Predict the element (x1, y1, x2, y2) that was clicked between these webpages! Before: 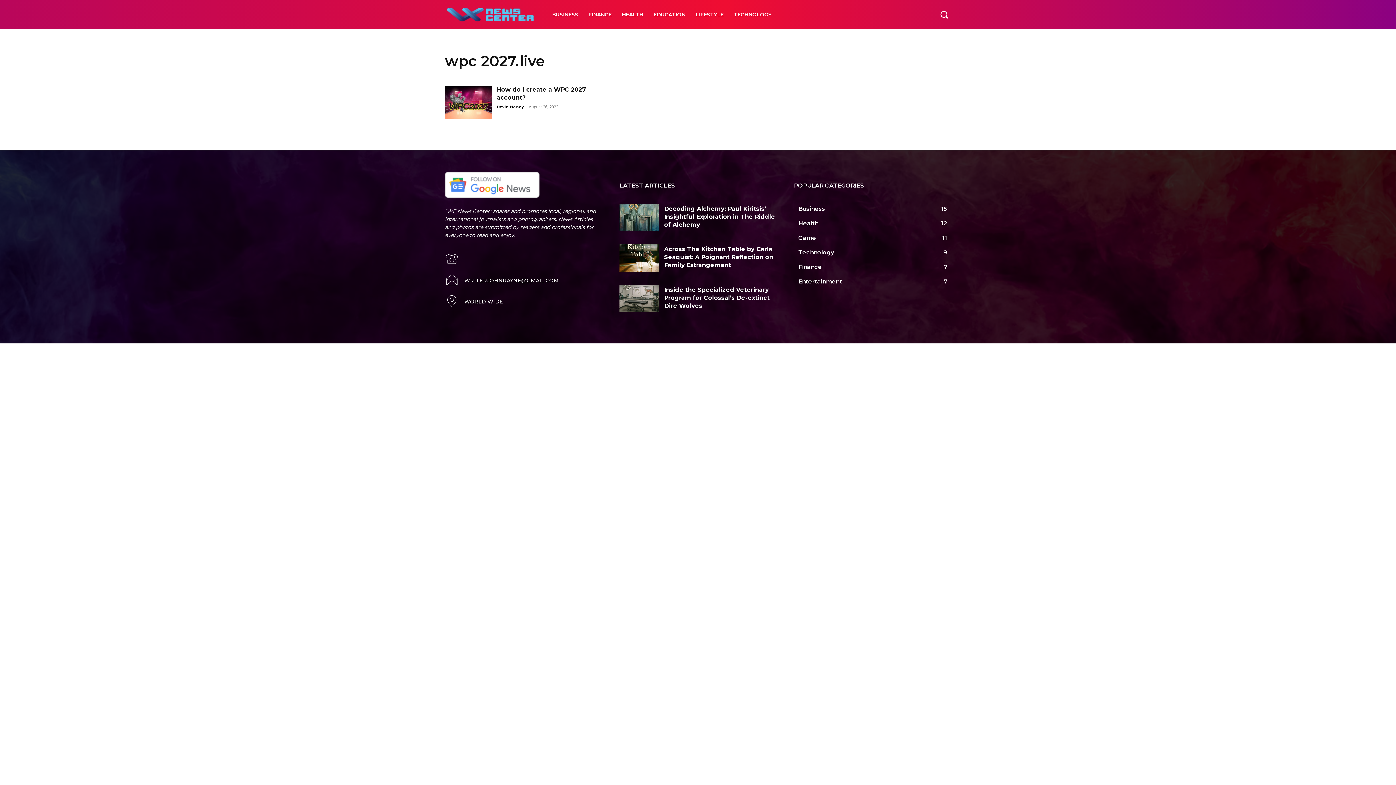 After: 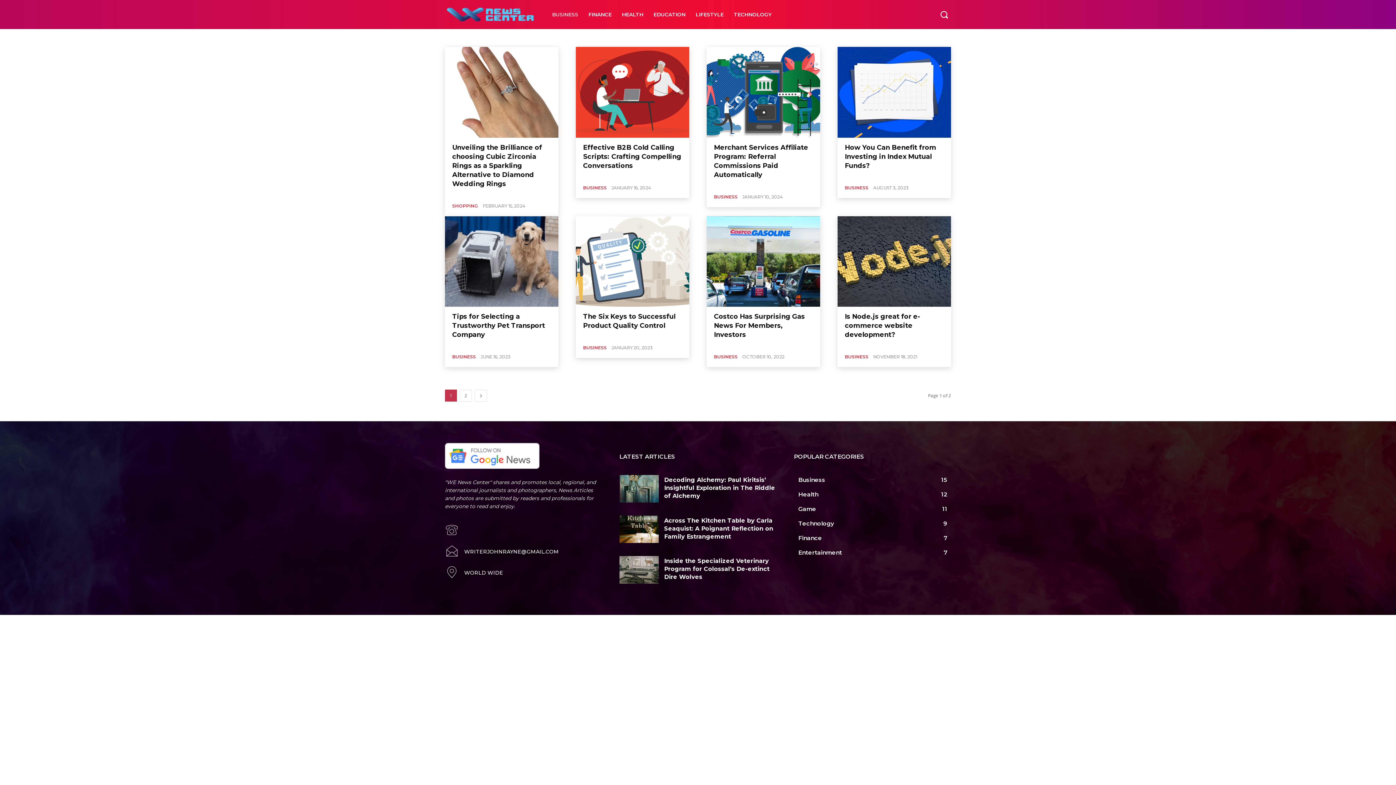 Action: label: Business
15 bbox: (798, 205, 825, 212)